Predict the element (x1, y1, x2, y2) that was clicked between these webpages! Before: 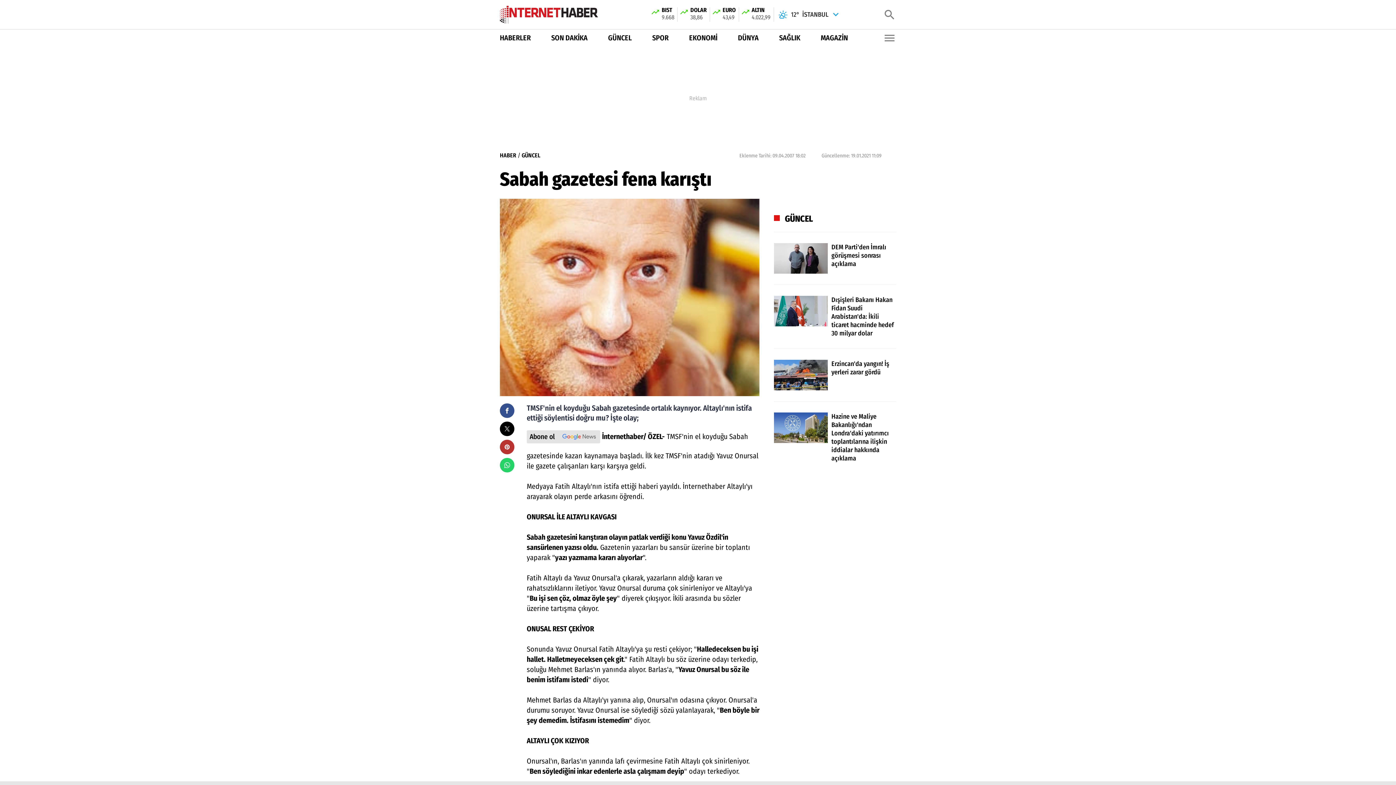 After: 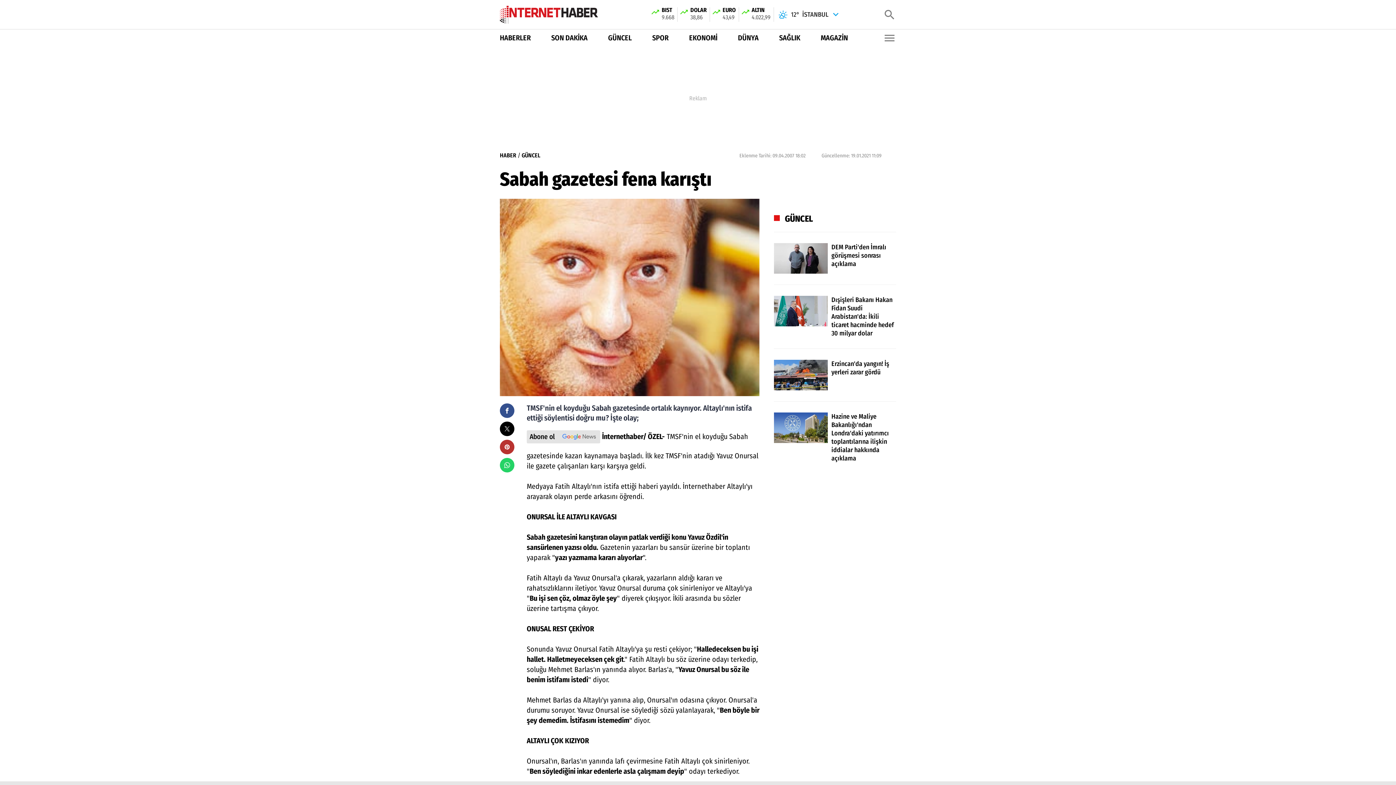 Action: label: HABER bbox: (500, 151, 516, 160)